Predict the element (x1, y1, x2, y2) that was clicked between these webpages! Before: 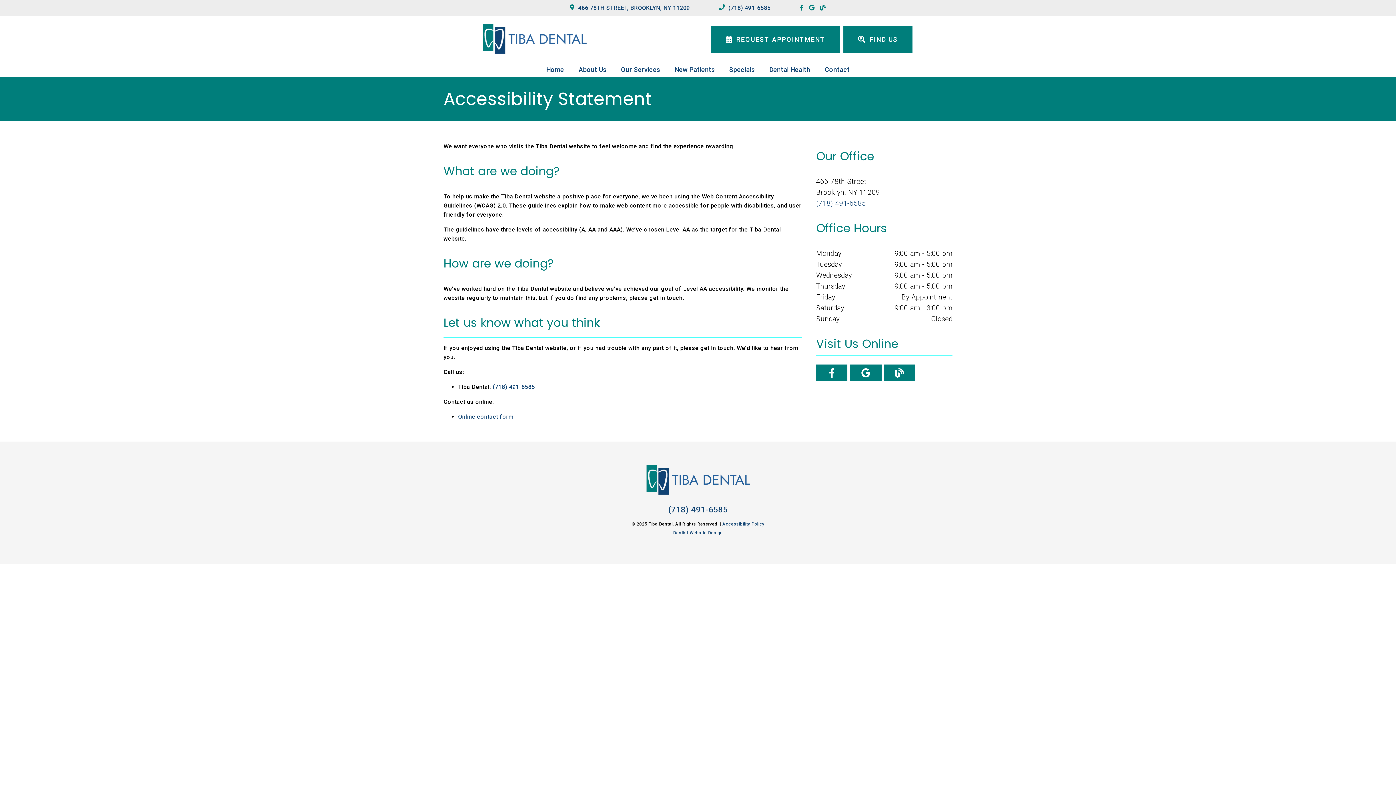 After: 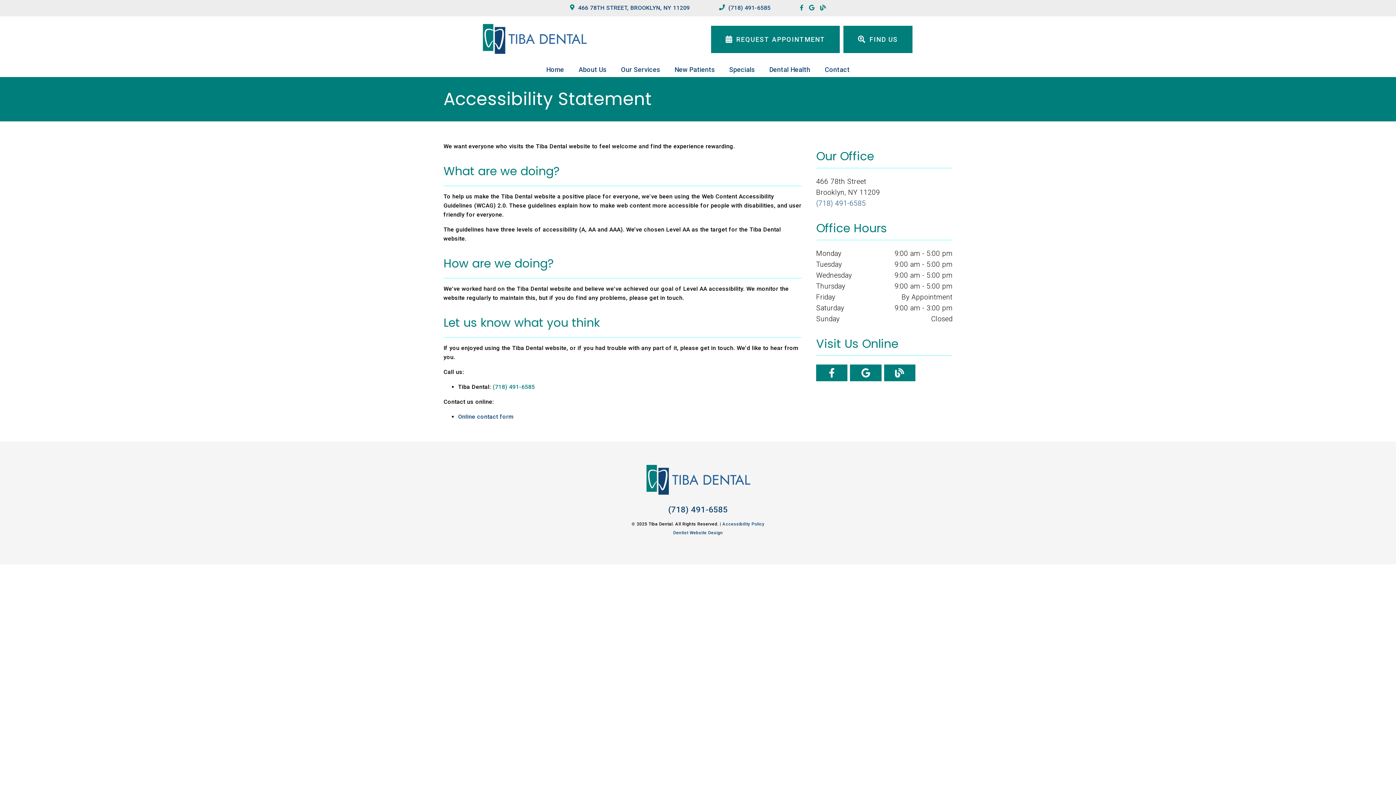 Action: bbox: (492, 383, 535, 390) label: (718) 491-6585